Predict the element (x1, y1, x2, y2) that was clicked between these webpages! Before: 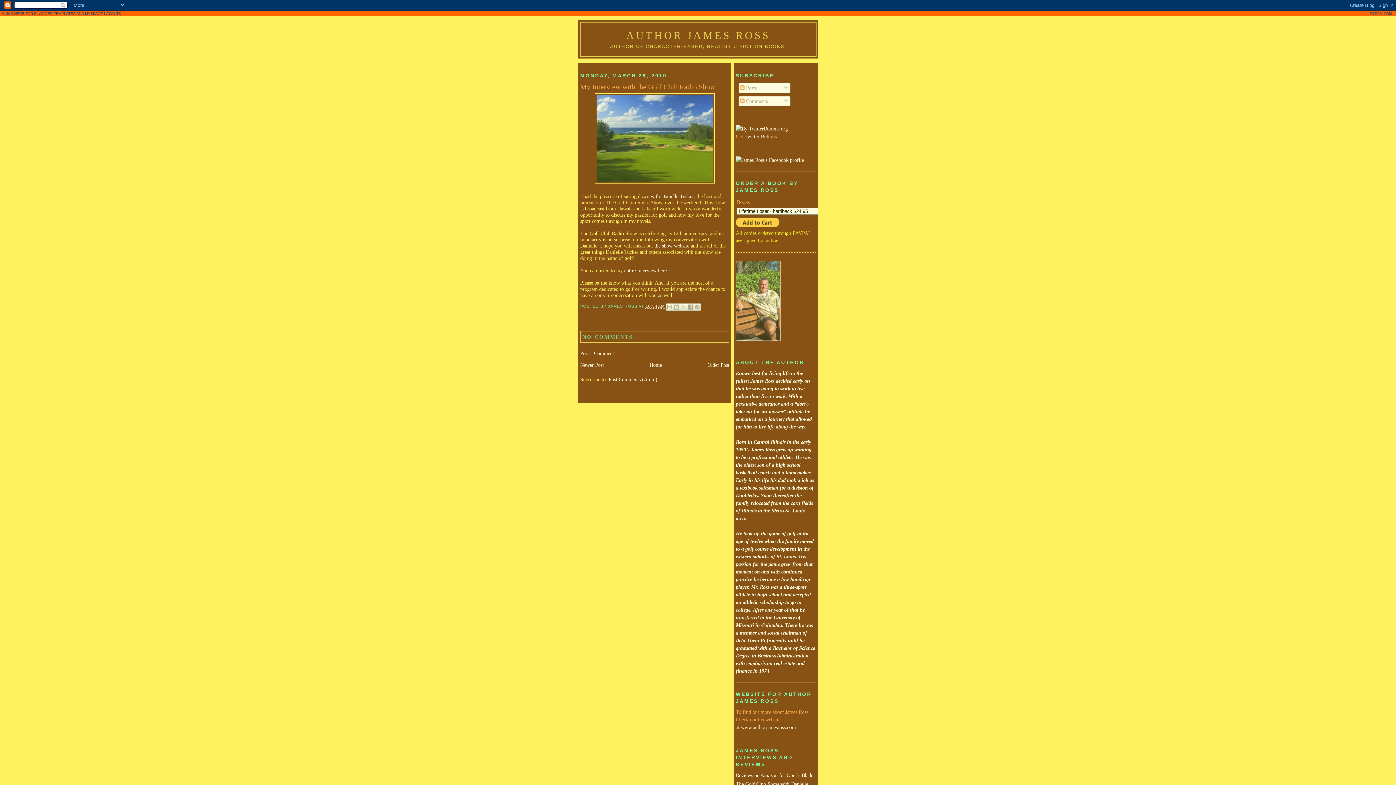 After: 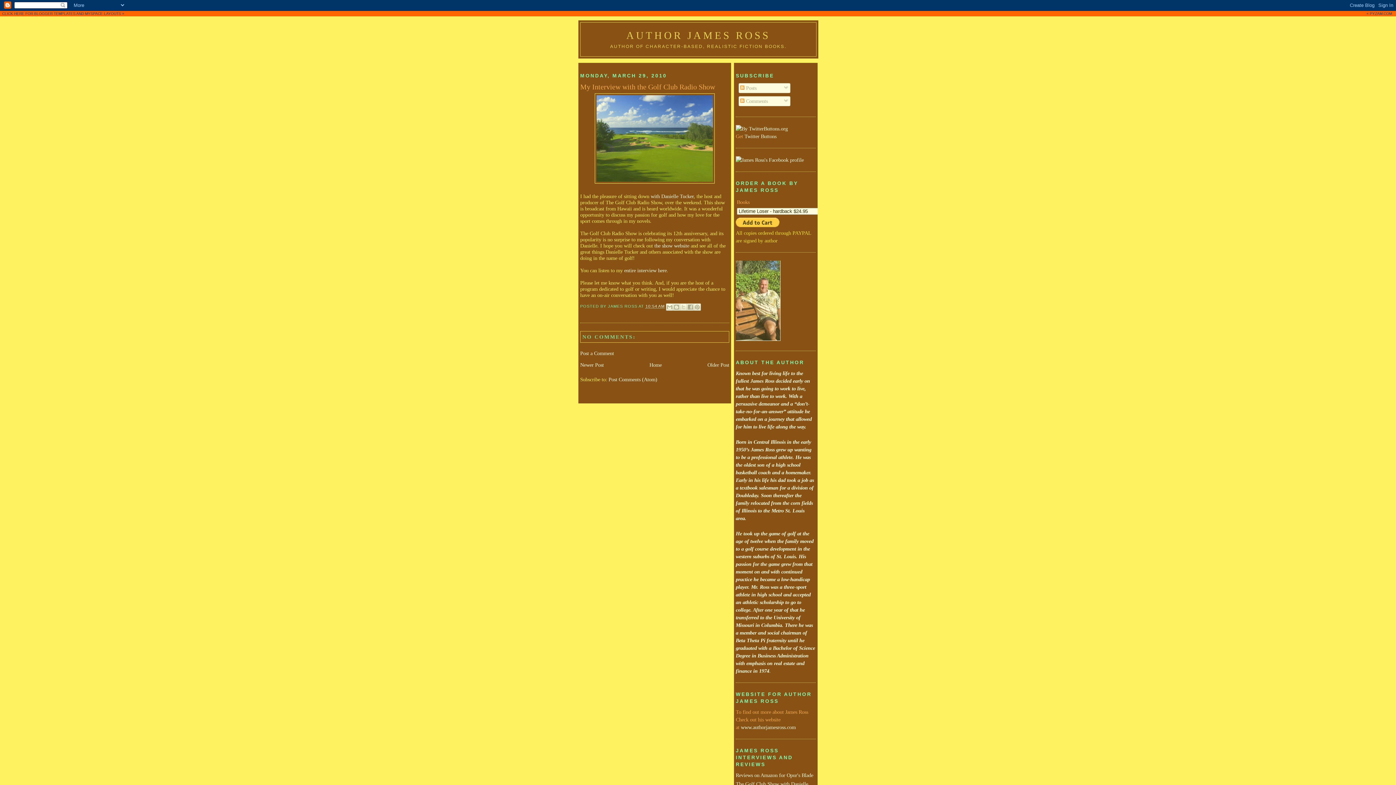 Action: bbox: (645, 304, 664, 308) label: 10:54 AM